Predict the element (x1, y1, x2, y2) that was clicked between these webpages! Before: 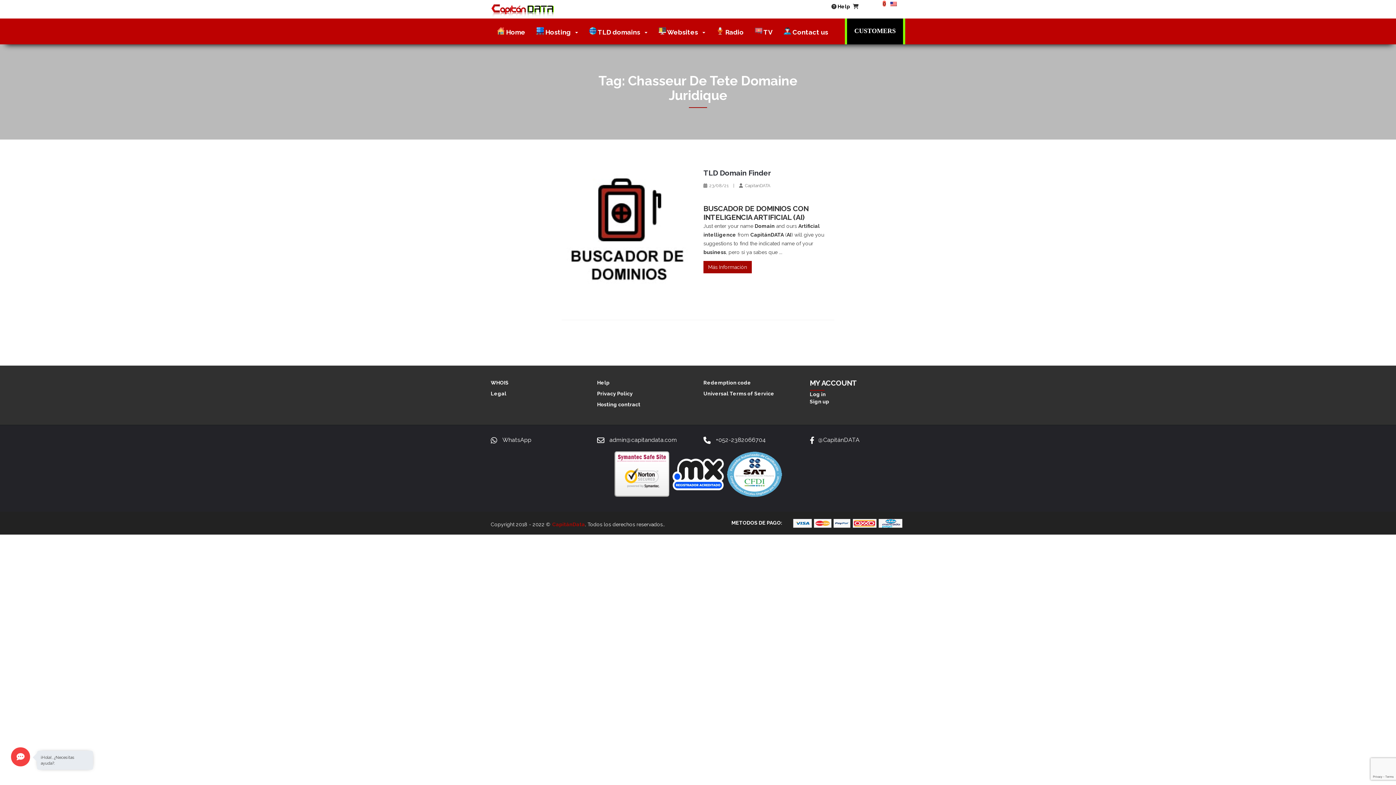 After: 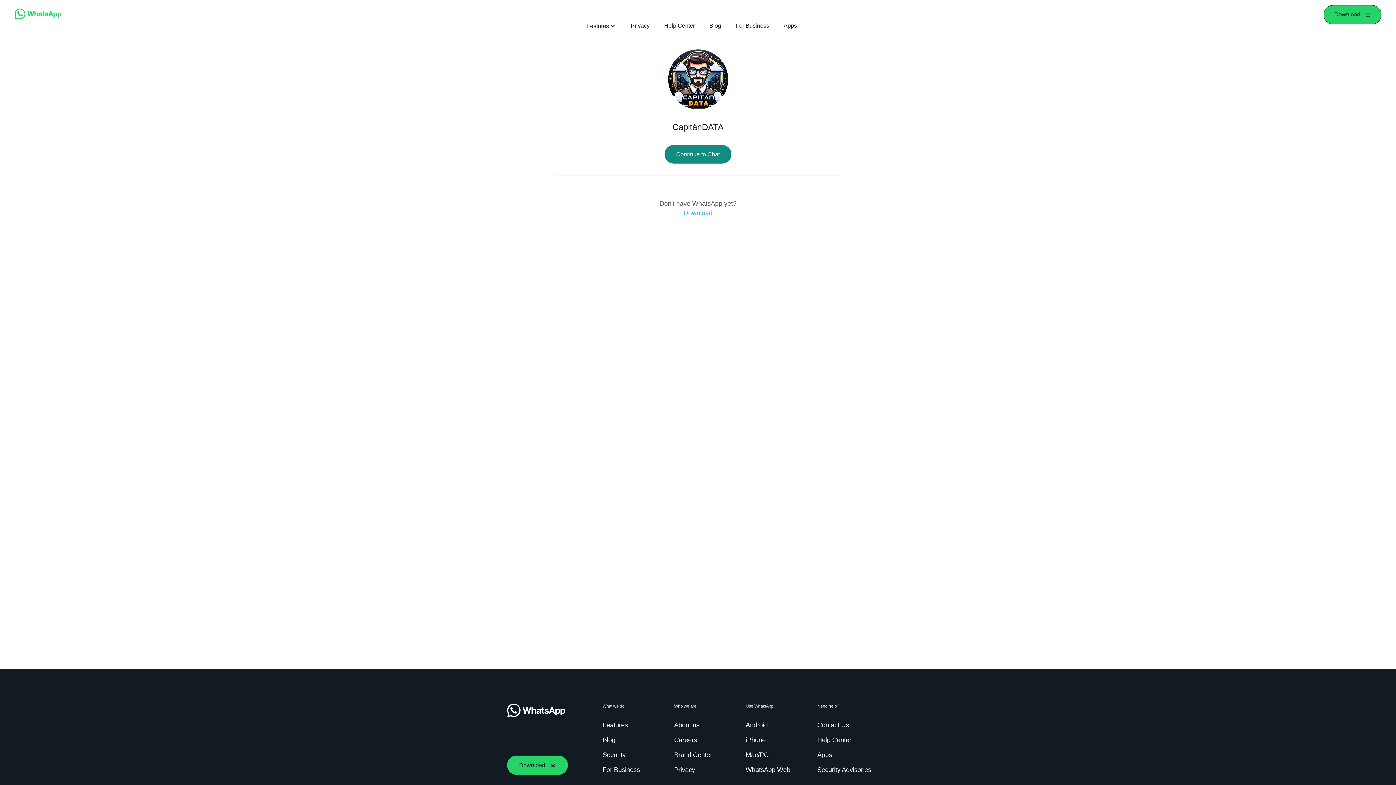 Action: label: WhatsApp bbox: (502, 436, 531, 443)